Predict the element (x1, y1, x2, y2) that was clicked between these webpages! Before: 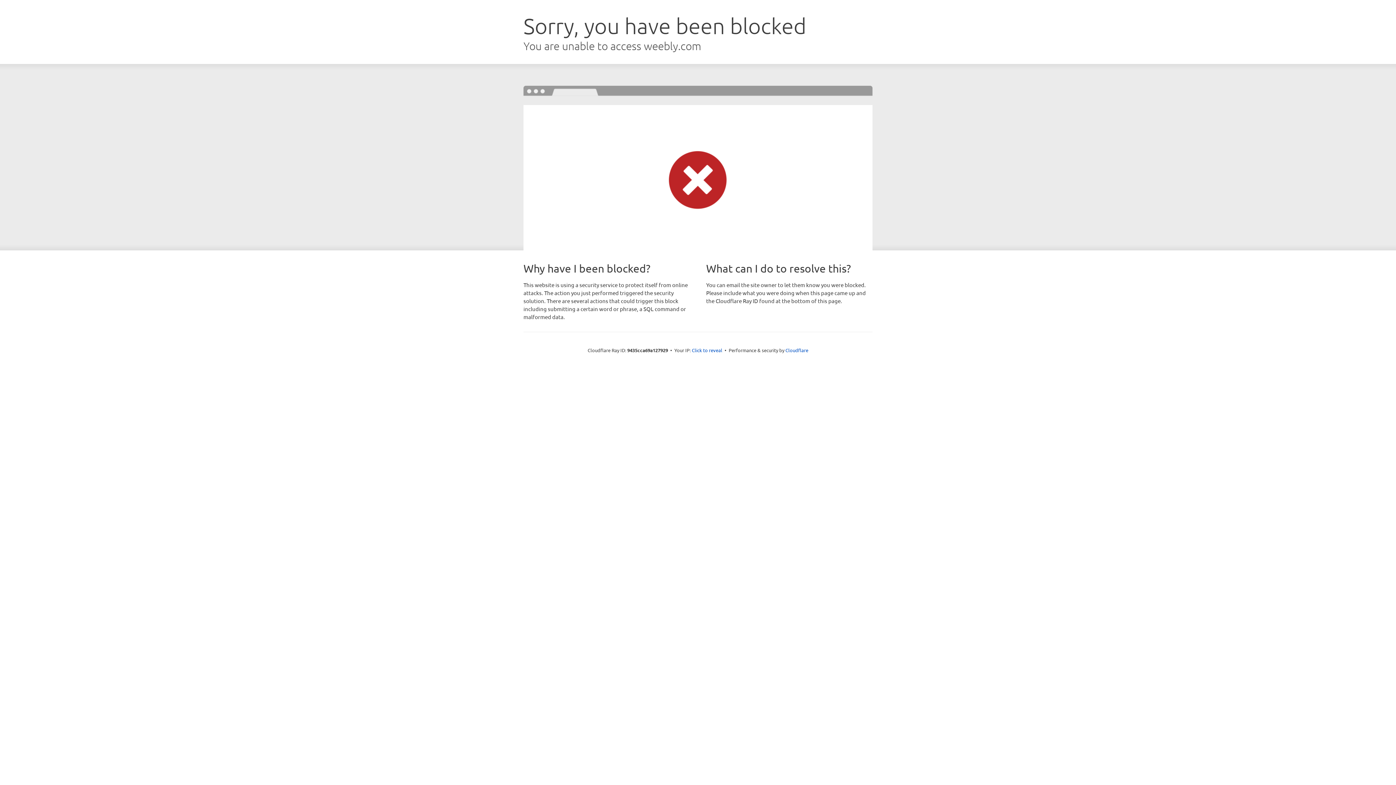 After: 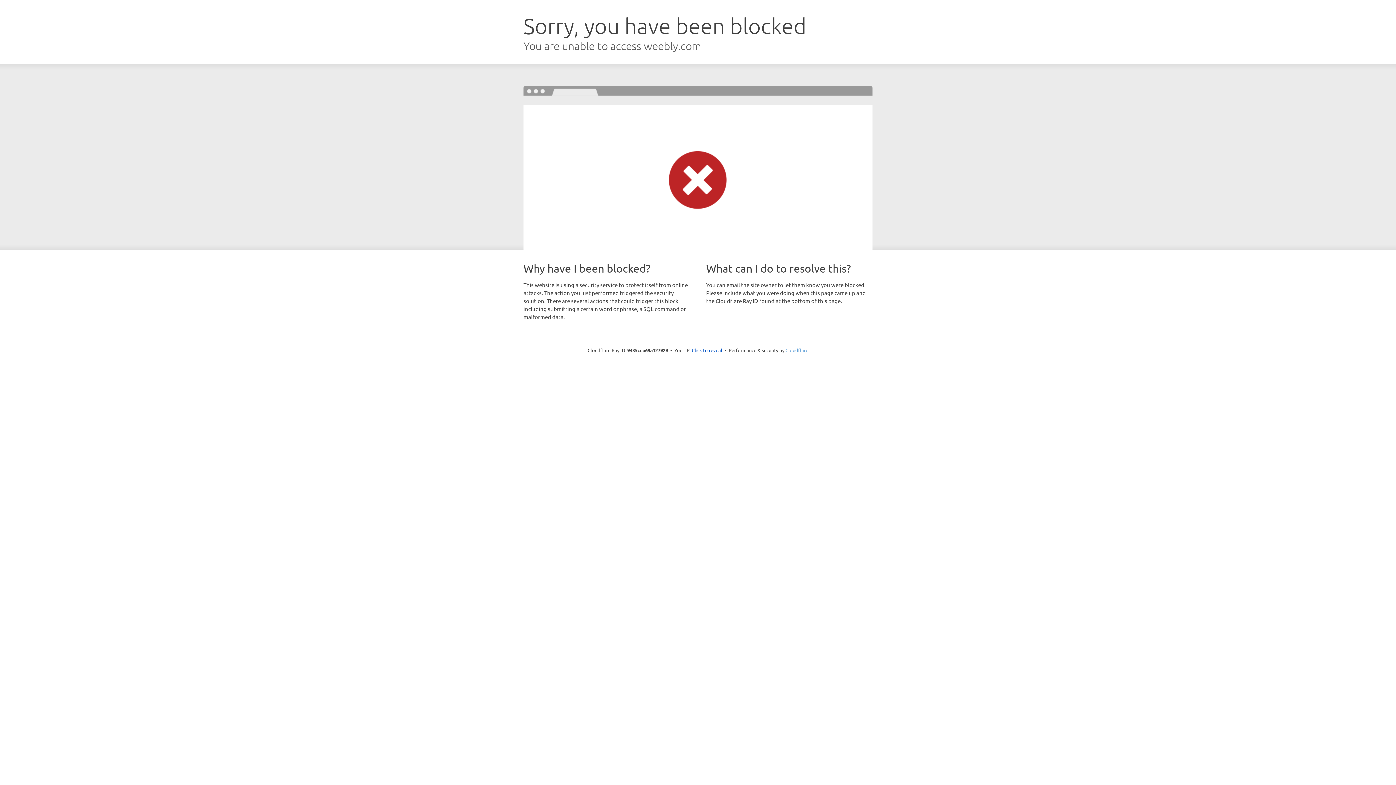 Action: label: Cloudflare bbox: (785, 347, 808, 353)